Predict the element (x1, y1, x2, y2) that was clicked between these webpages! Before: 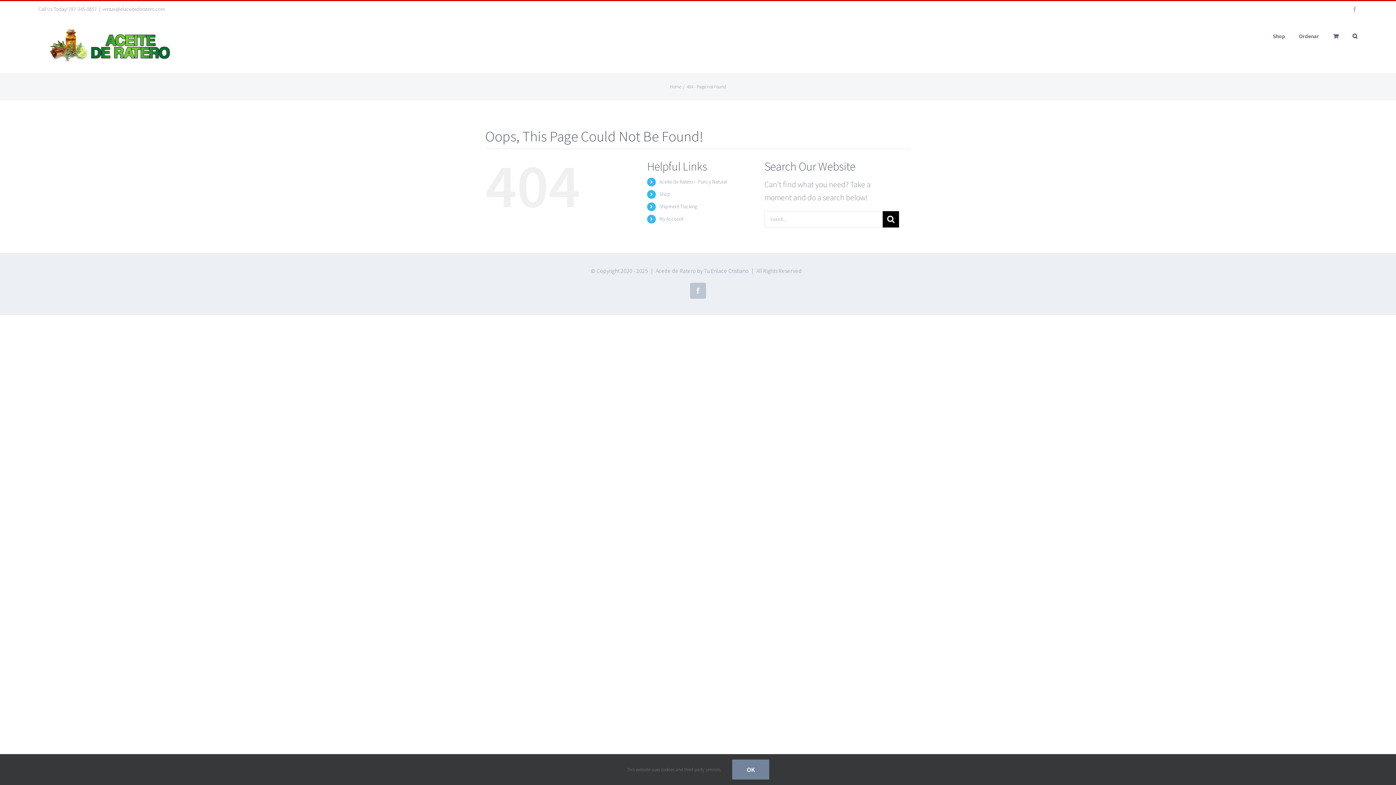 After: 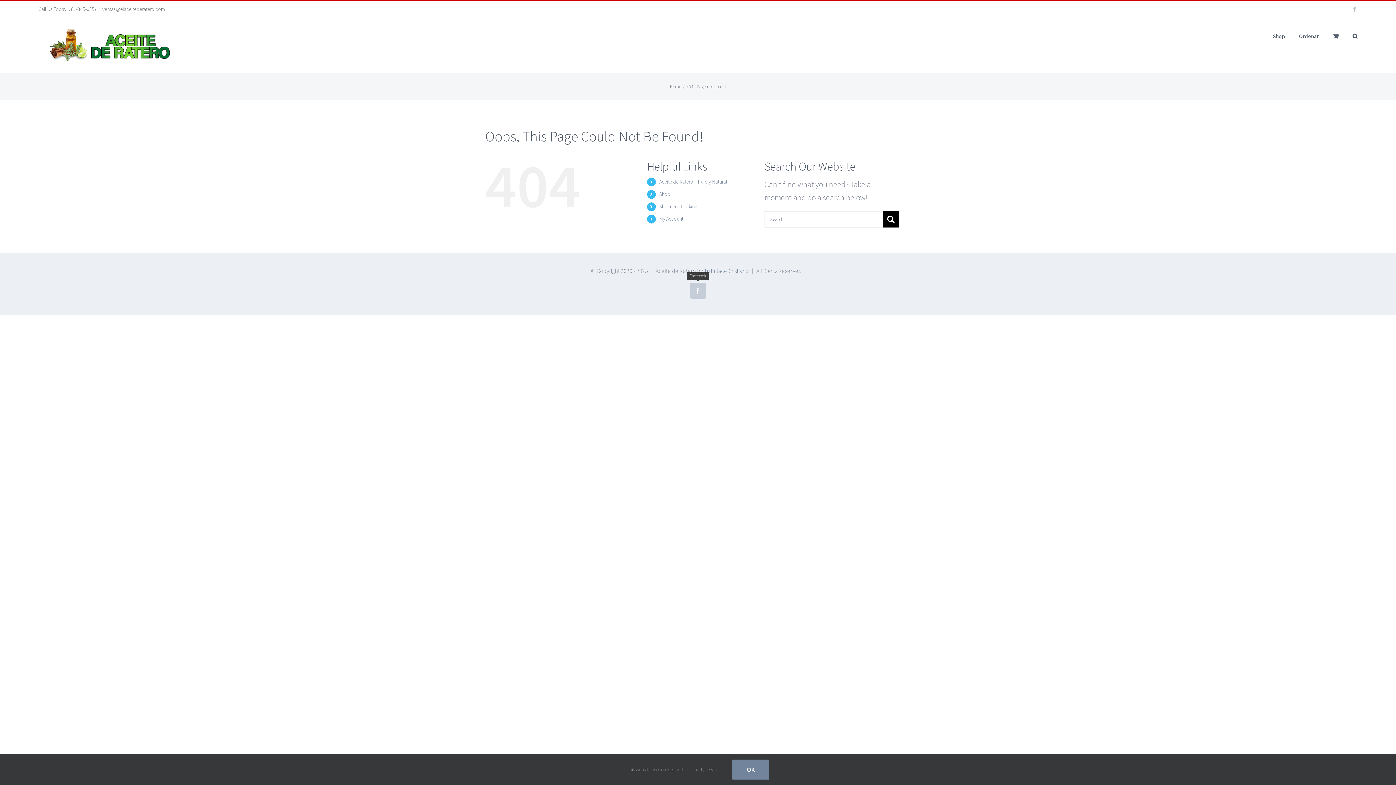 Action: label: Facebook bbox: (690, 282, 706, 298)